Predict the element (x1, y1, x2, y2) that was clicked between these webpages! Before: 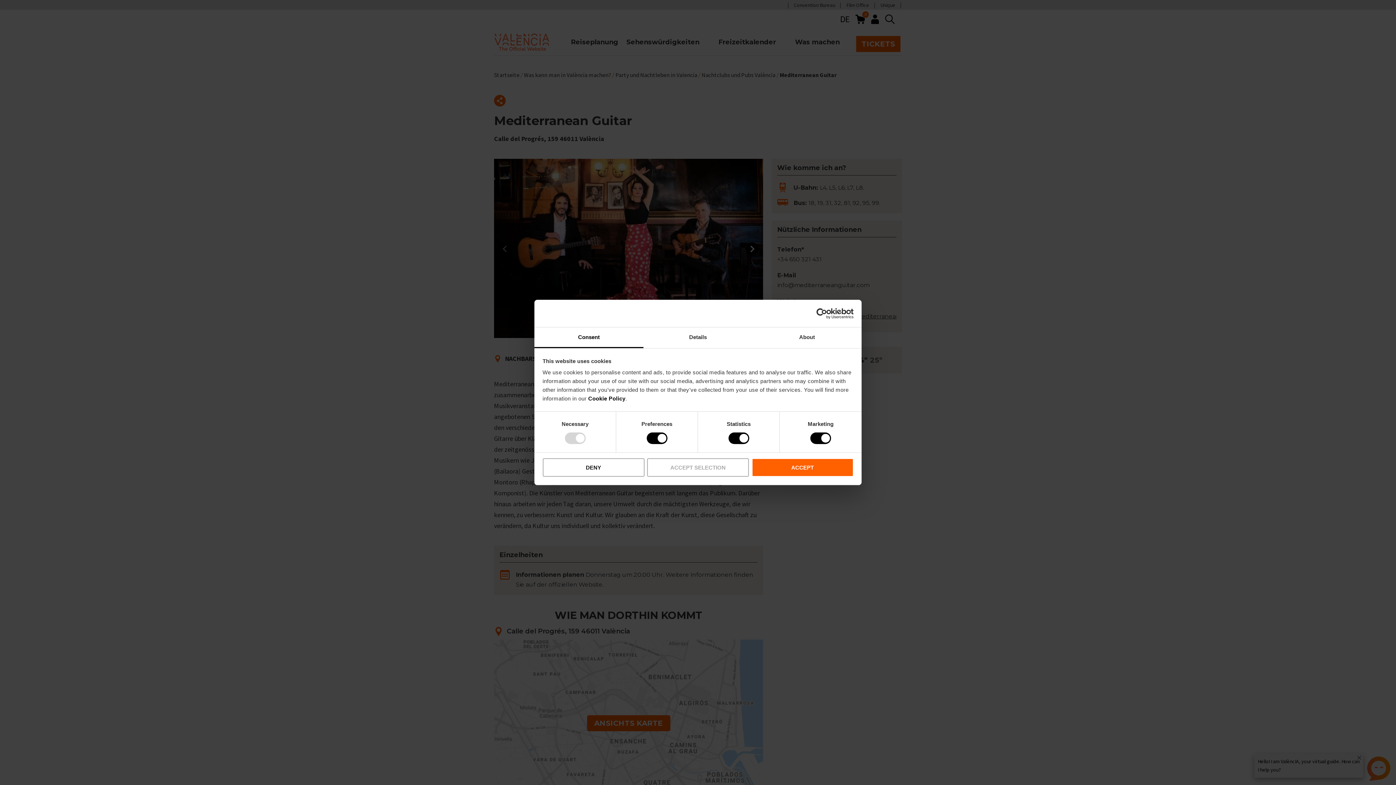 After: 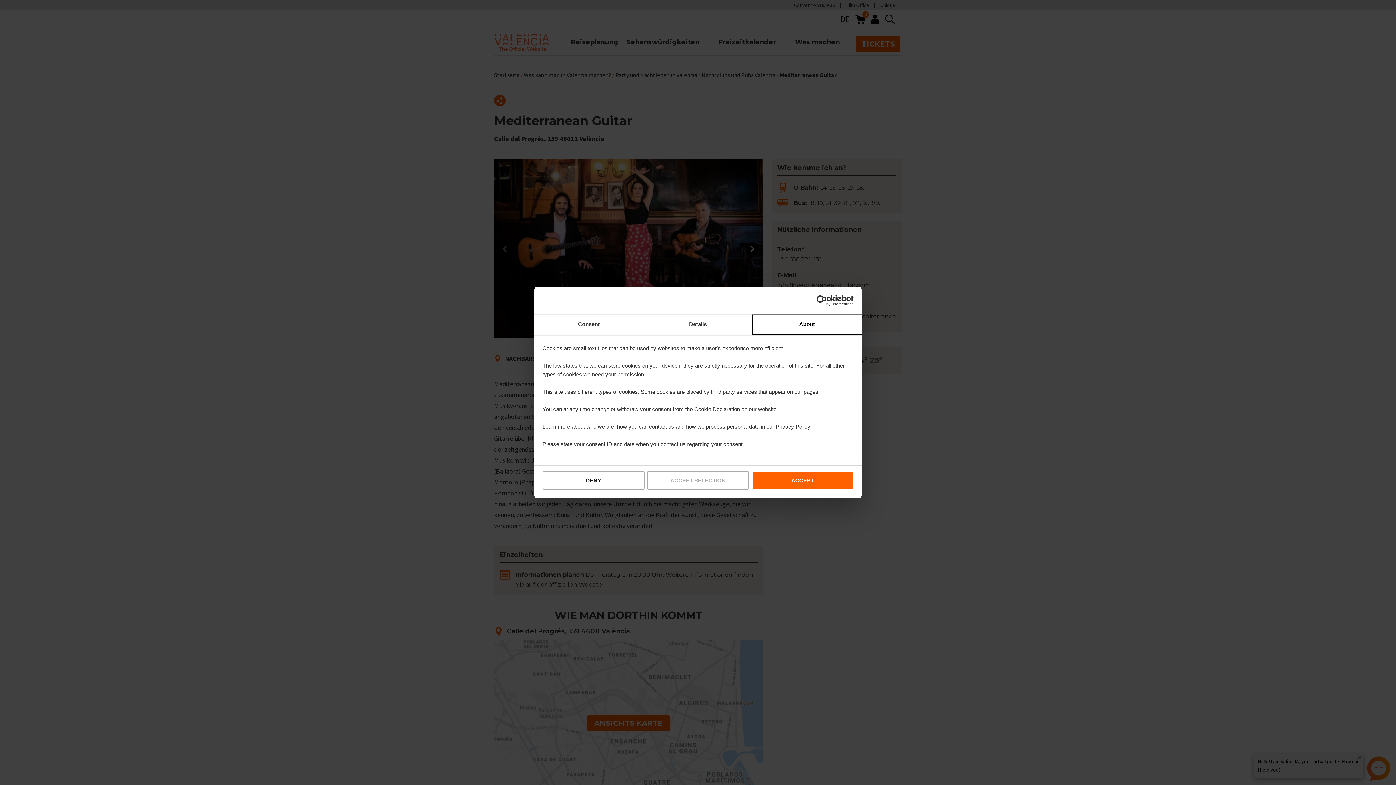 Action: label: About bbox: (752, 327, 861, 348)